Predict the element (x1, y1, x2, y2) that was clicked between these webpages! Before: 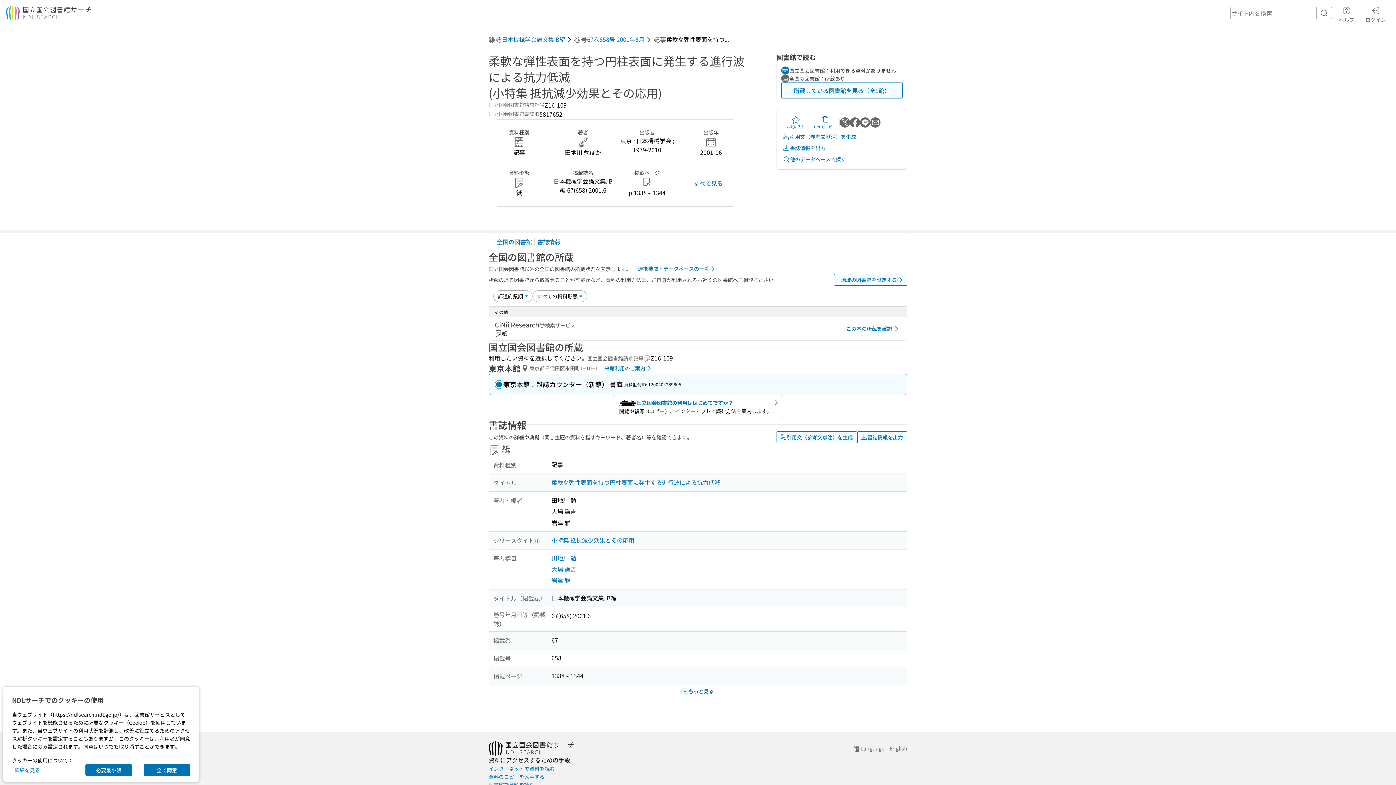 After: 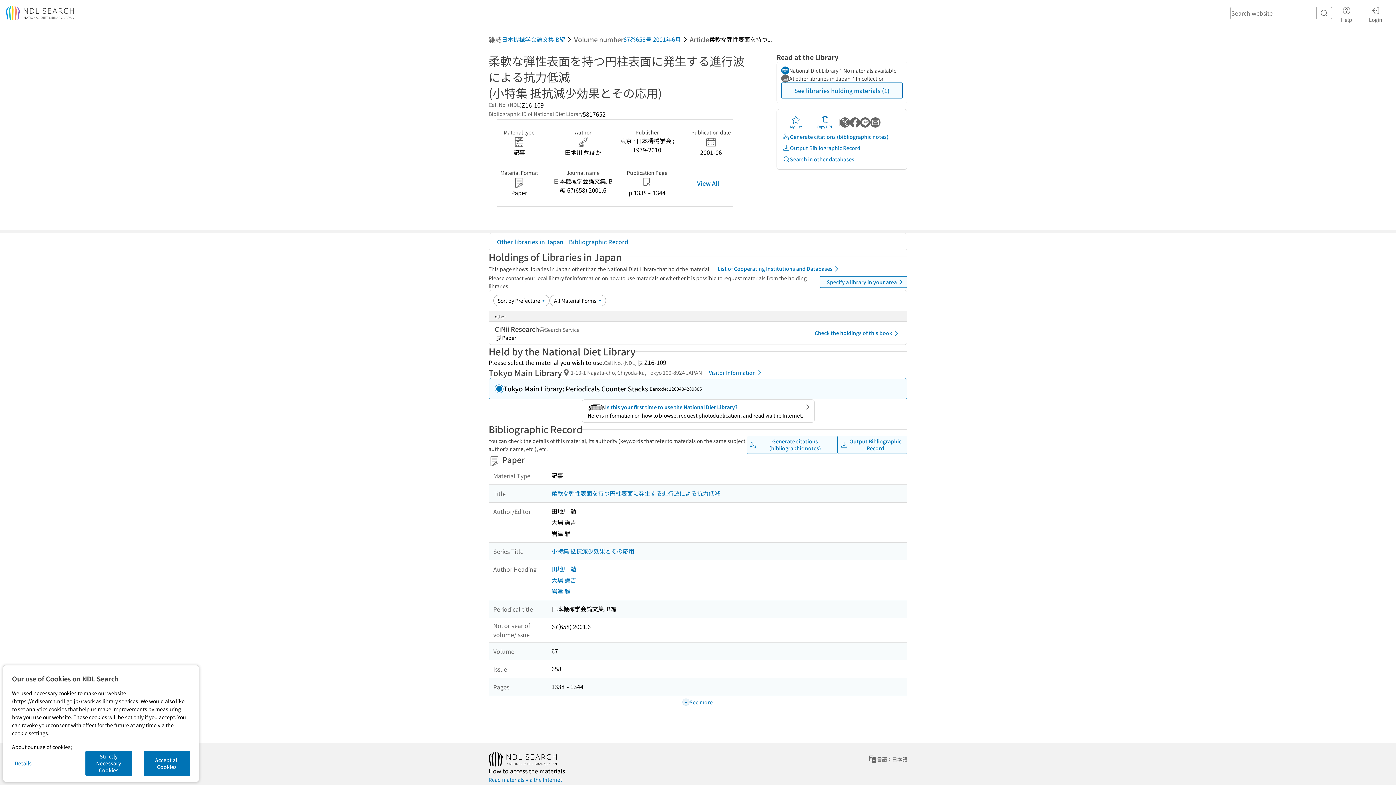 Action: label: Language：English bbox: (852, 744, 907, 753)